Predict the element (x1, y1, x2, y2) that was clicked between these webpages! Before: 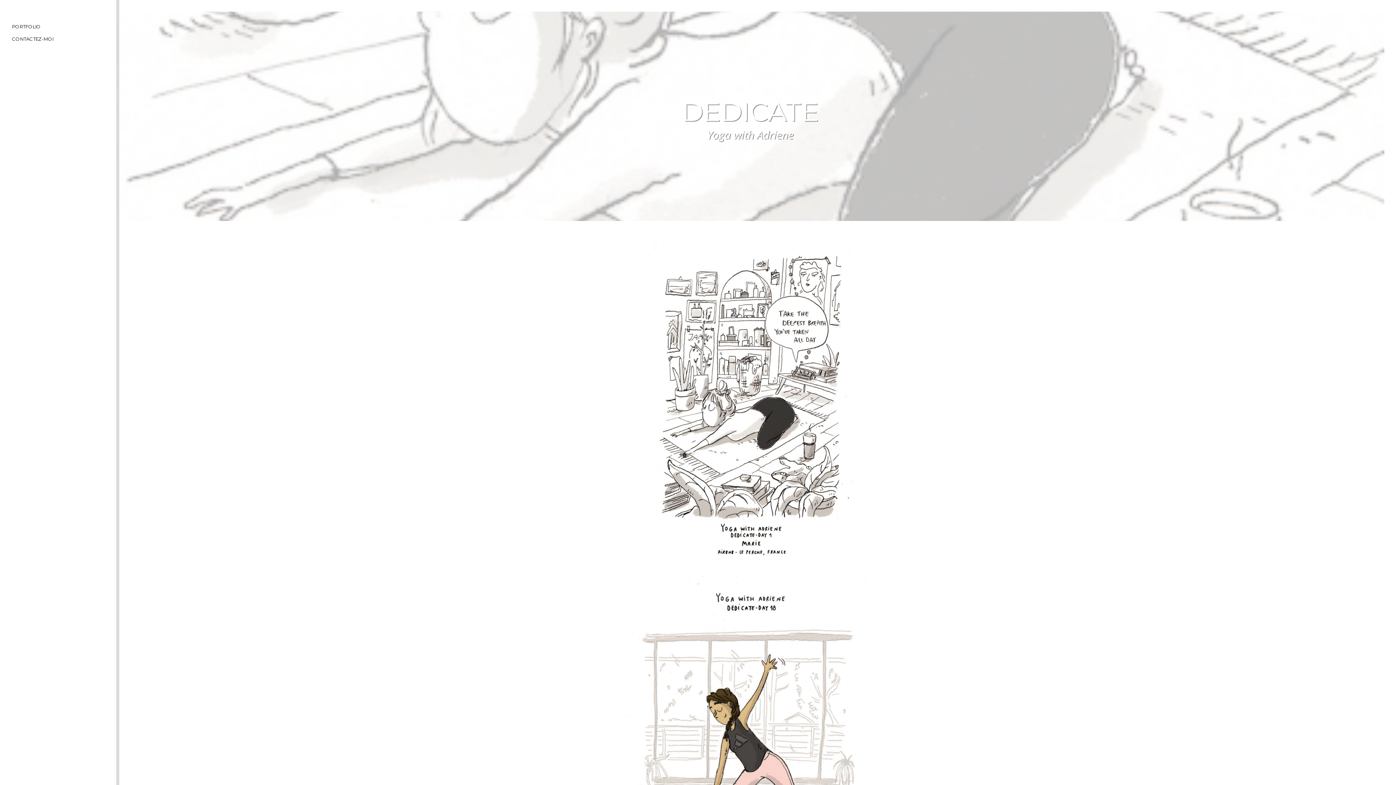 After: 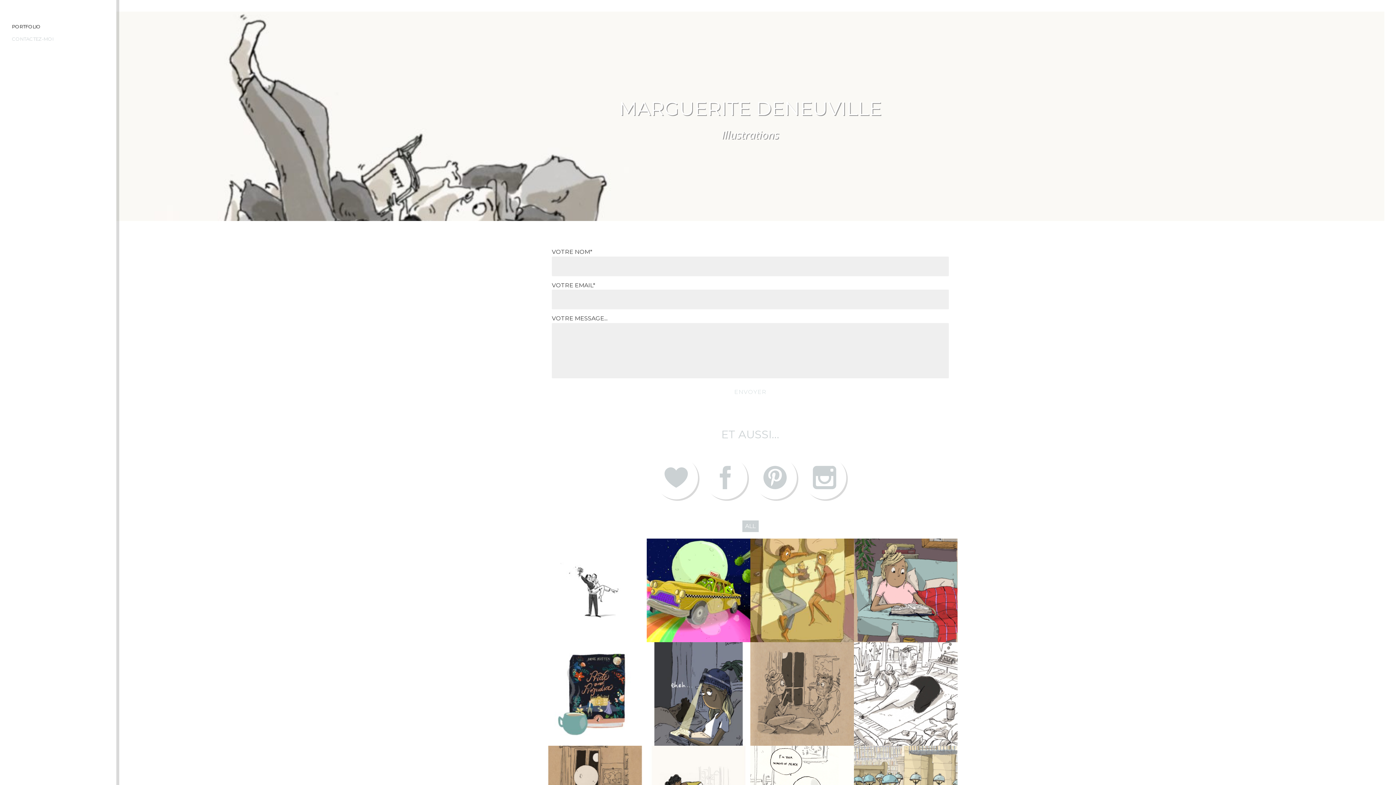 Action: label: CONTACTEZ-MOI bbox: (10, 32, 106, 44)